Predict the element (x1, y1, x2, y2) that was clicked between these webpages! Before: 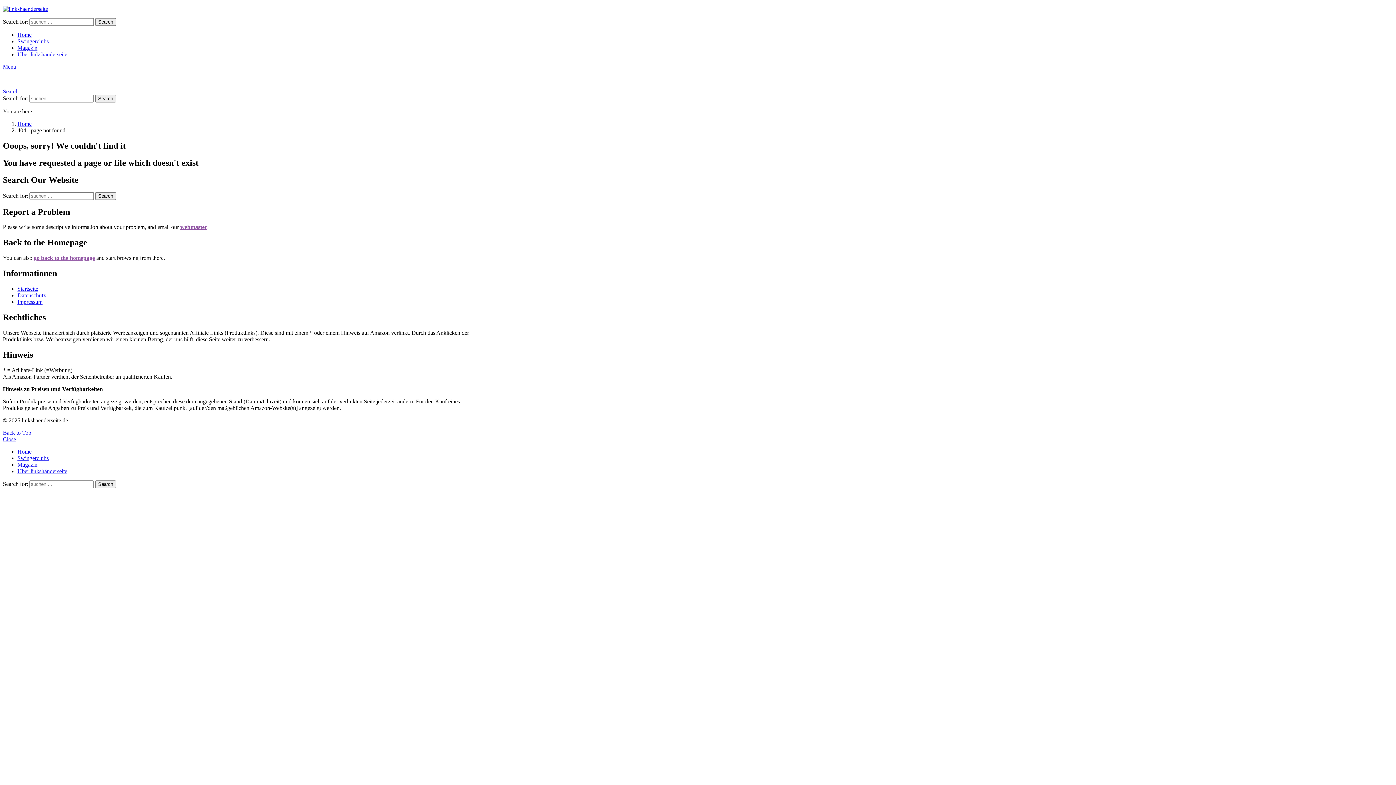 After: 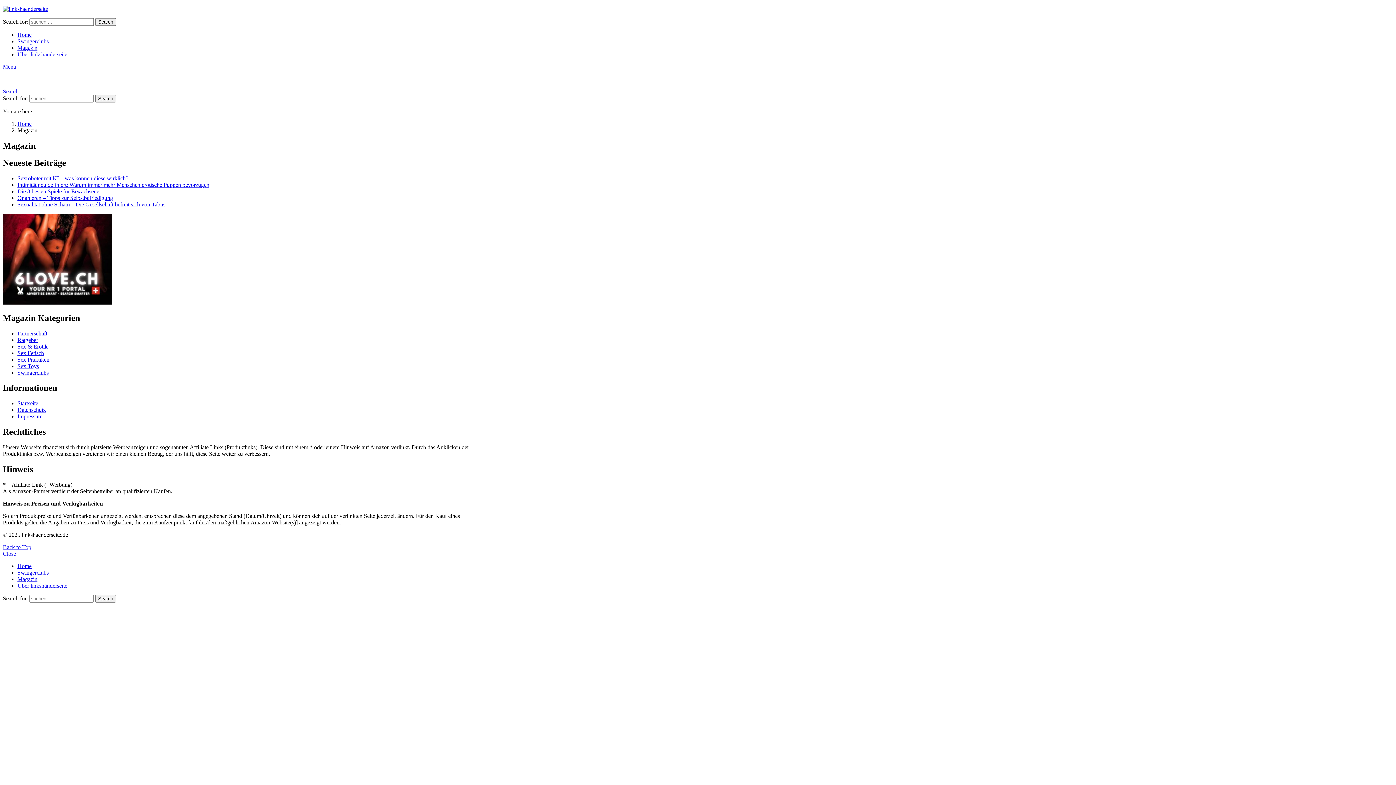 Action: label: Magazin bbox: (17, 44, 37, 50)